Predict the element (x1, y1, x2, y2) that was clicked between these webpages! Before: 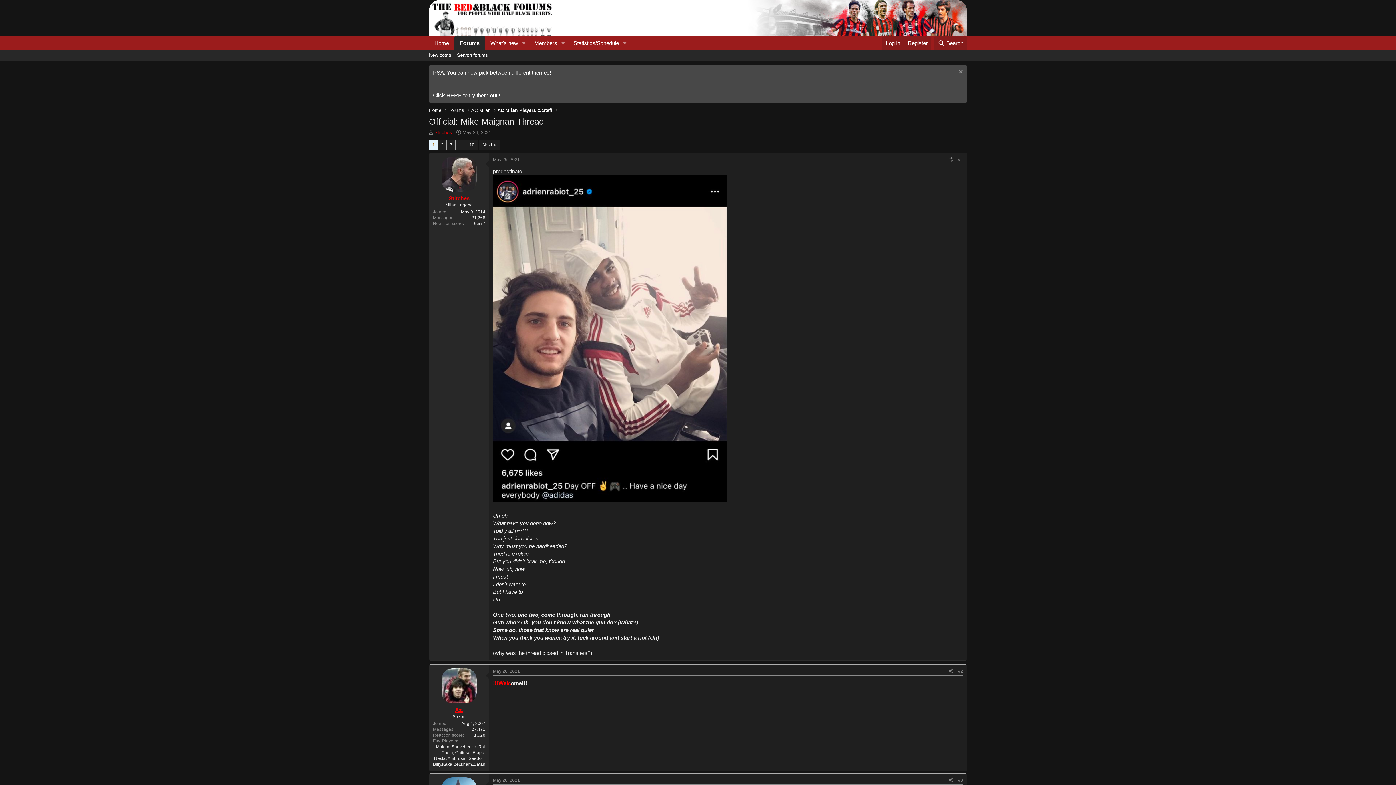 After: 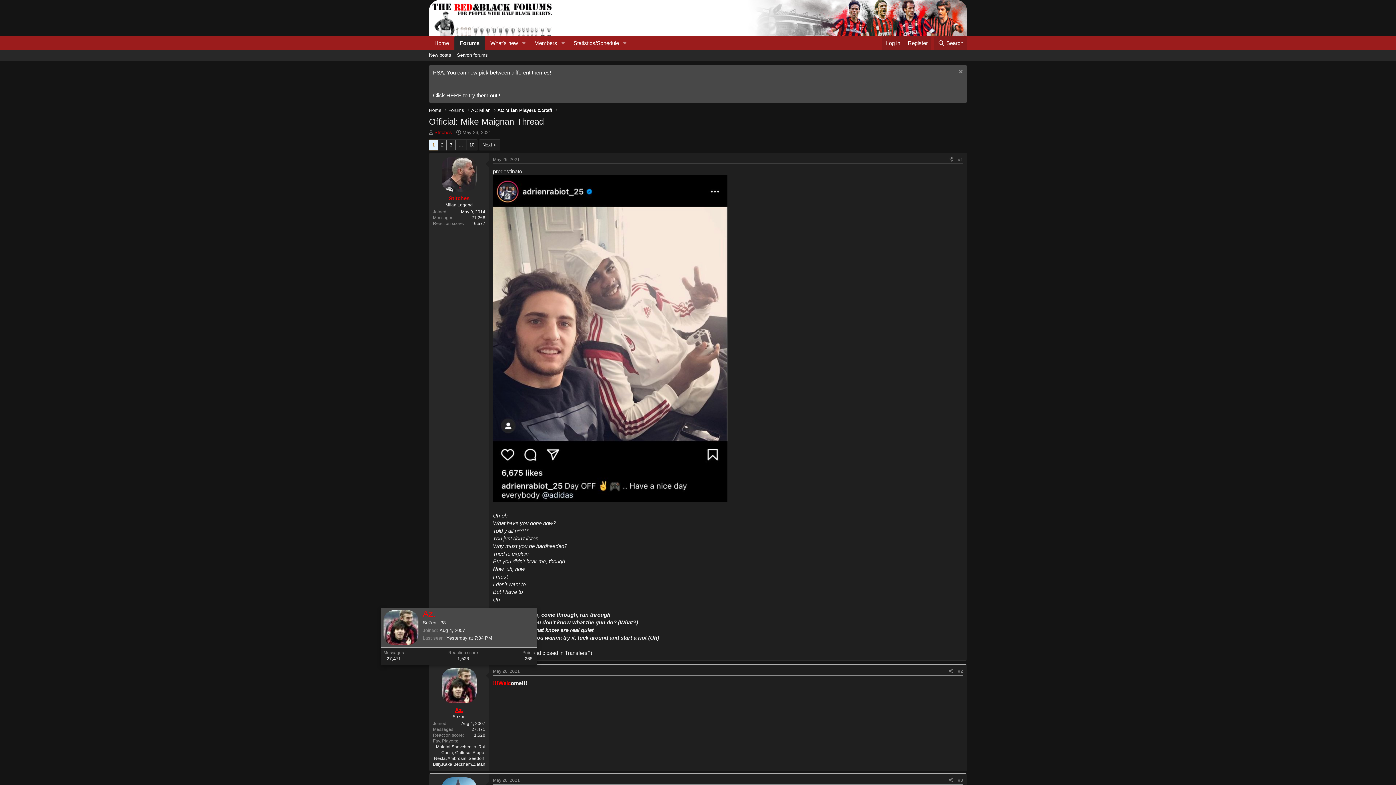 Action: bbox: (441, 668, 476, 703)